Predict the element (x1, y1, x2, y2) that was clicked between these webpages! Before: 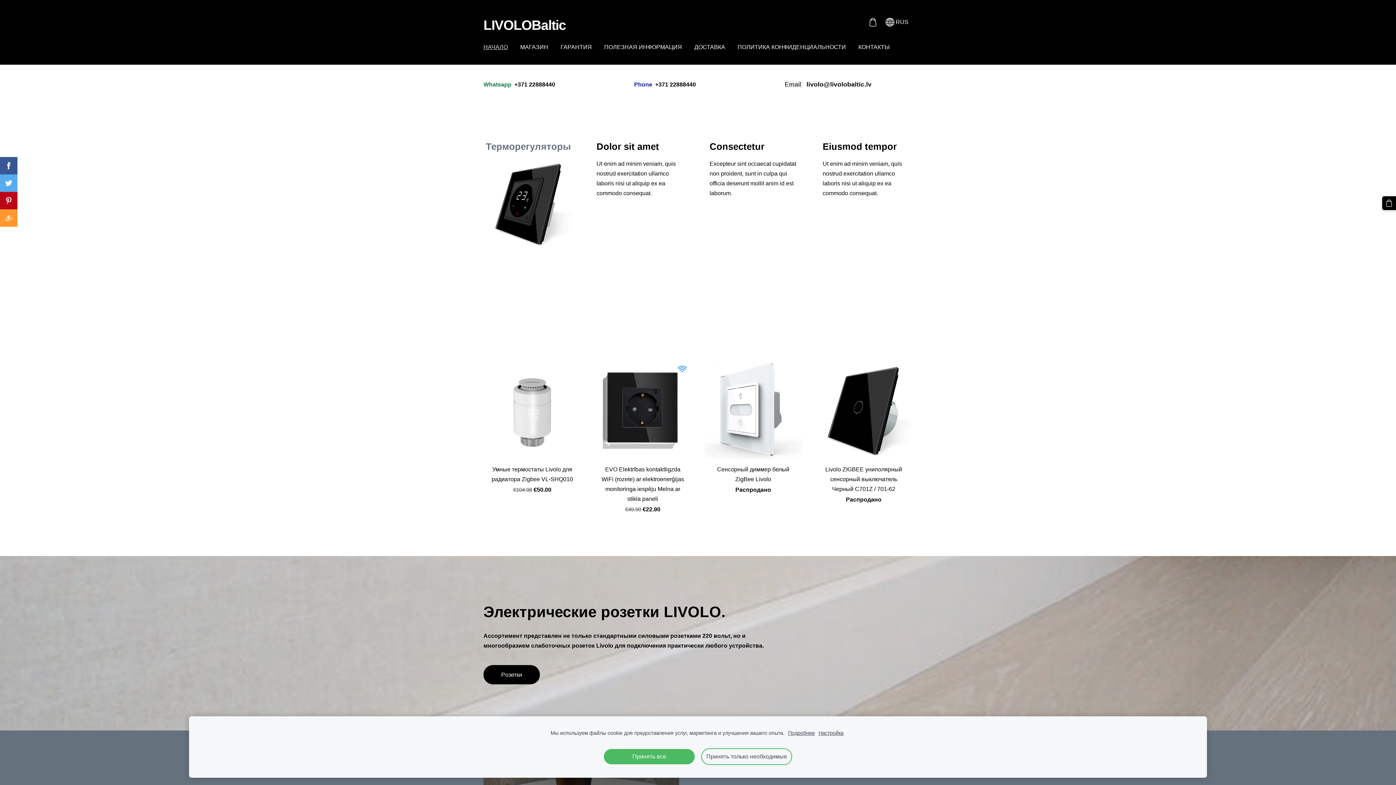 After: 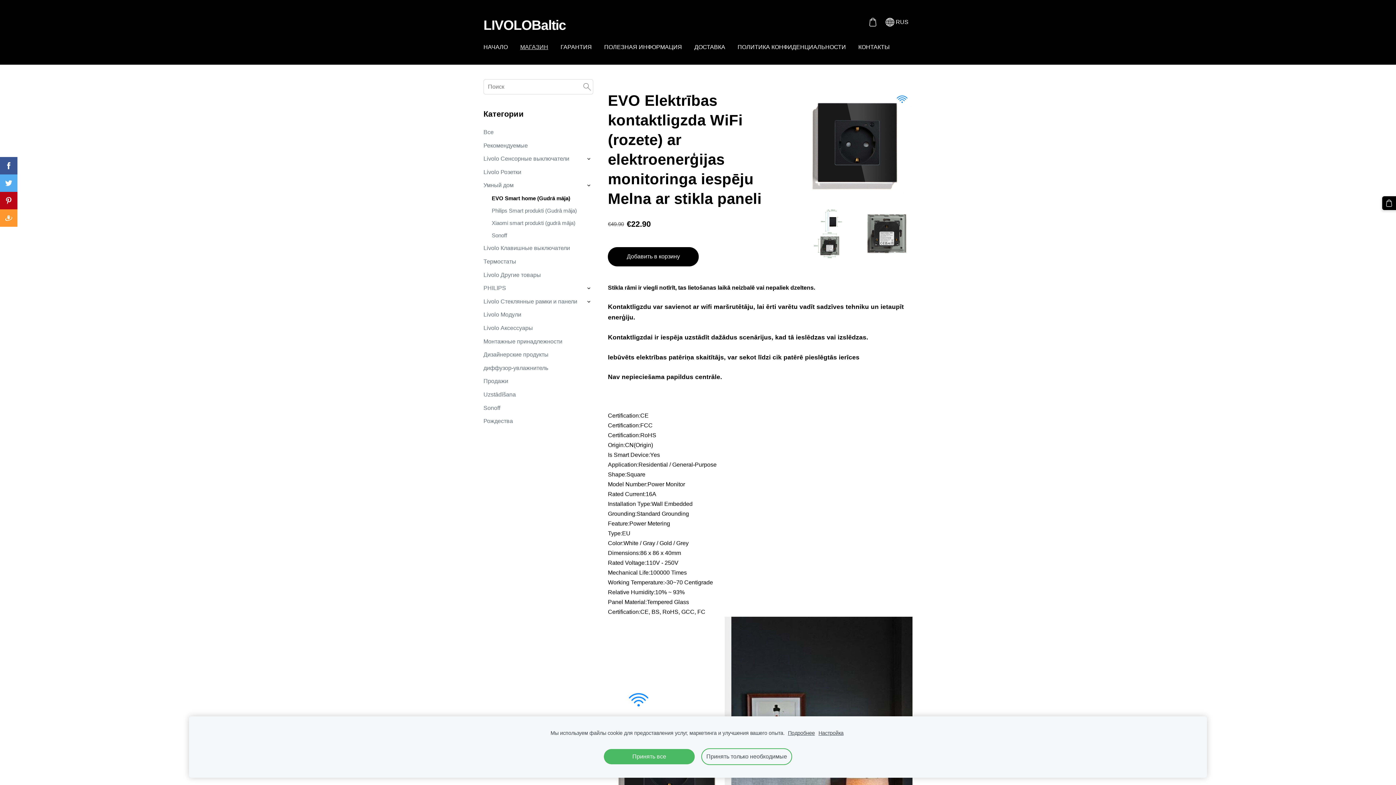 Action: label: EVO Elektrības kontaktligzda WiFi (rozete) ar elektroenerģijas monitoringa iespēju Melna ar stikla paneli bbox: (594, 361, 691, 503)